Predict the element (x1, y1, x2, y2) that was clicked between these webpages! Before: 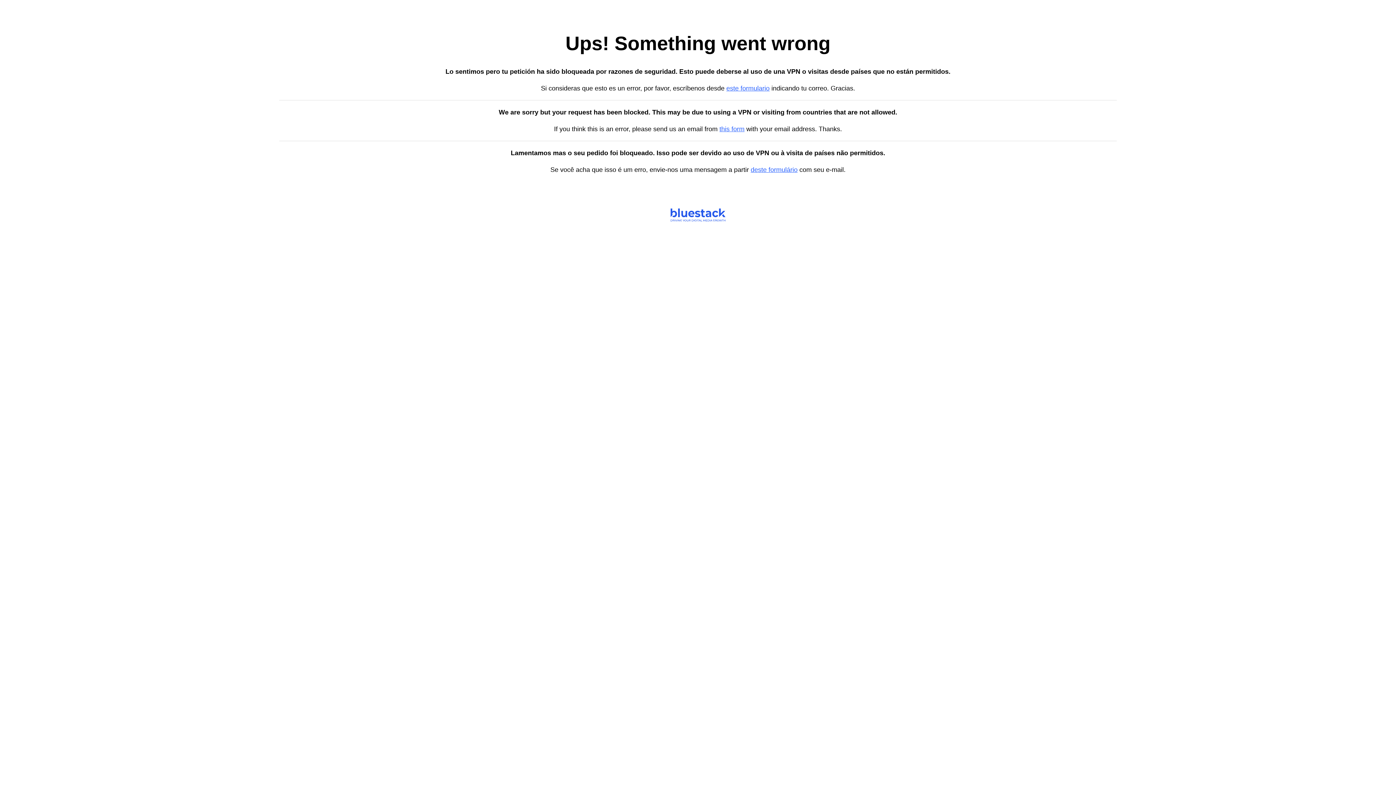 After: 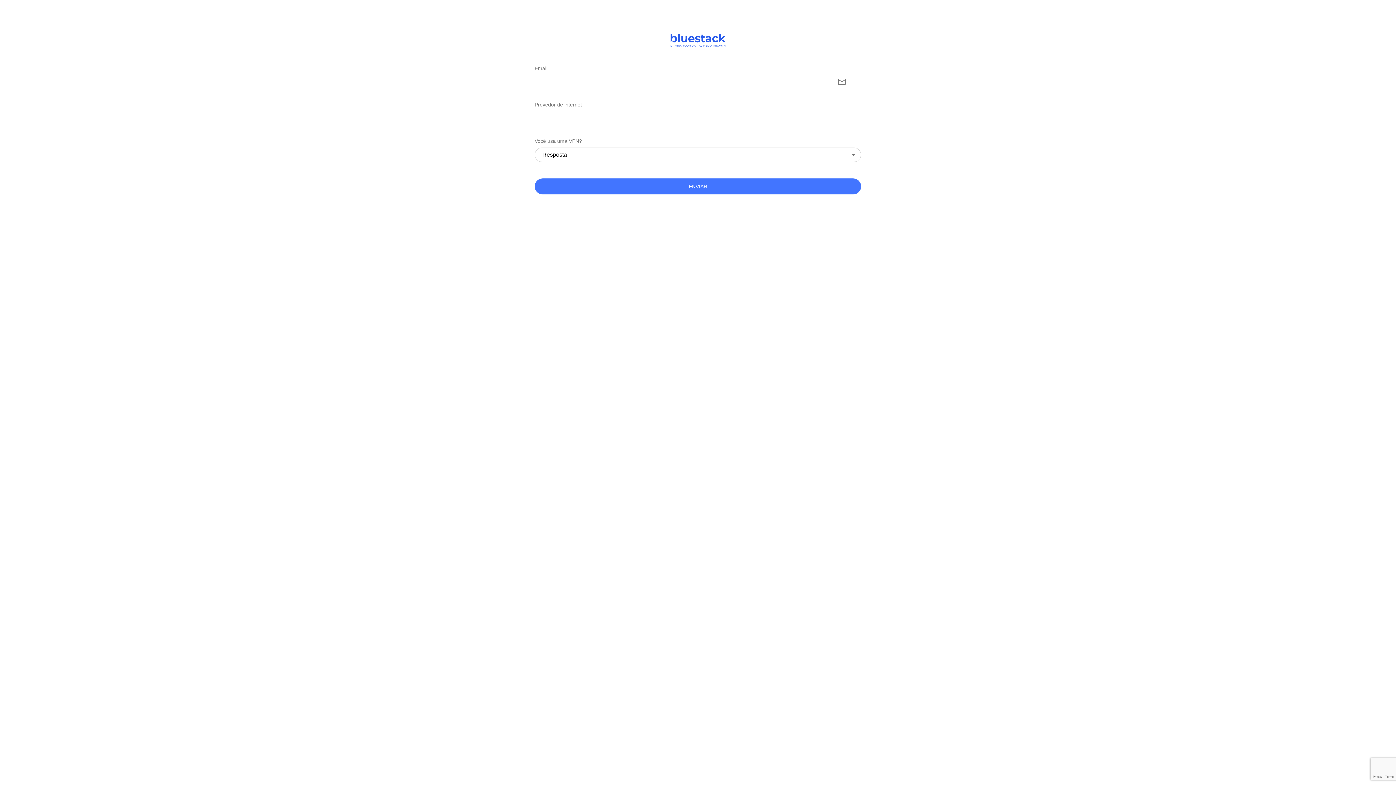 Action: label: deste formulário bbox: (750, 166, 797, 173)